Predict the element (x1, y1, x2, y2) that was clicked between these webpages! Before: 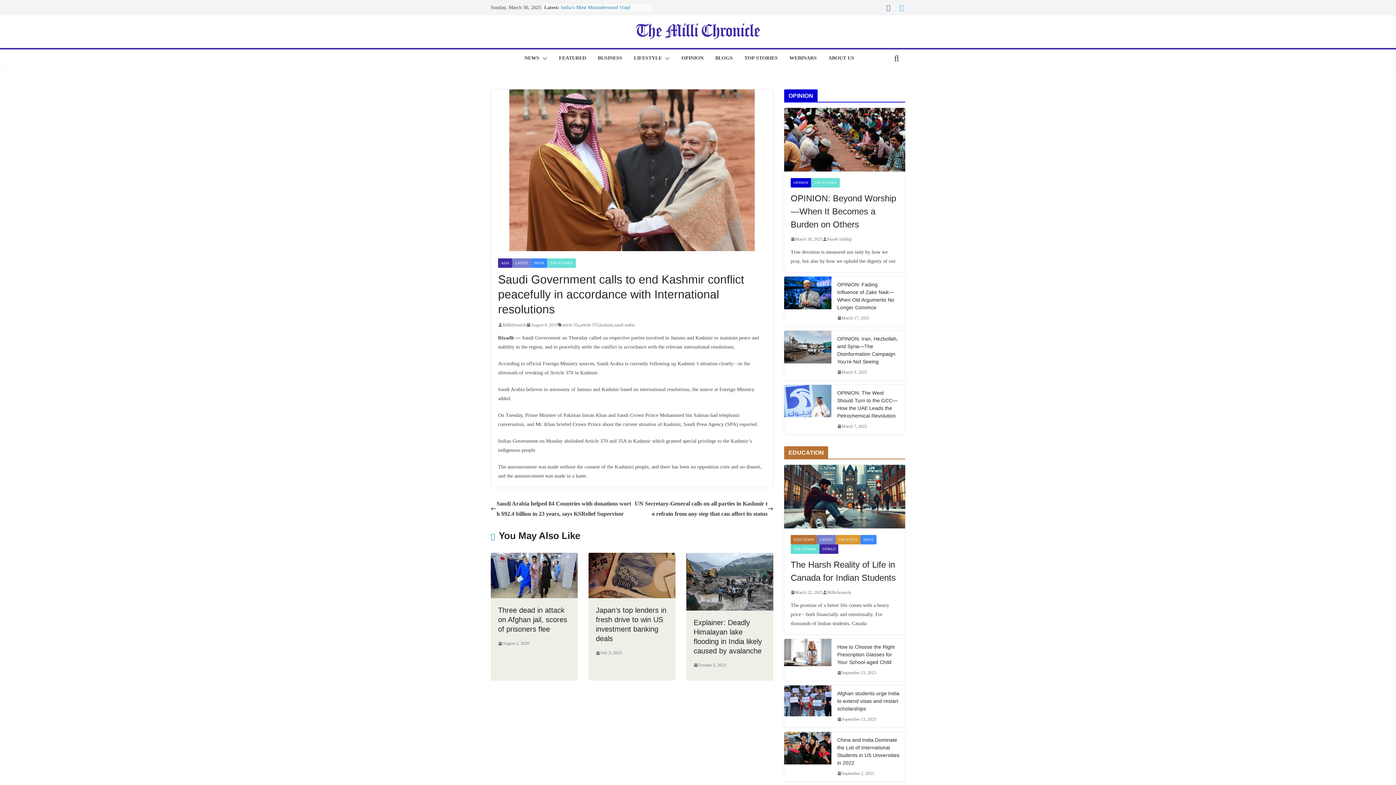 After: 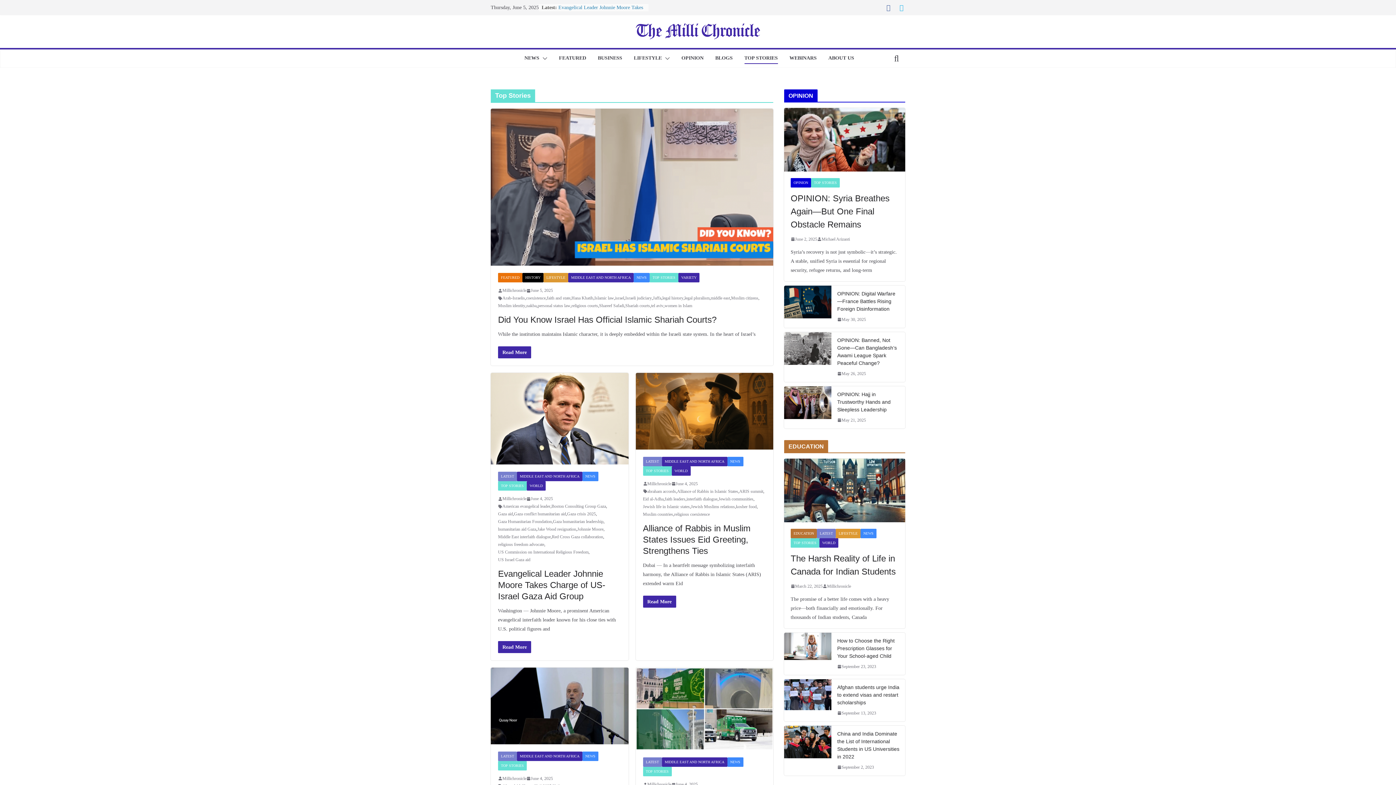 Action: label: TOP STORIES bbox: (811, 178, 840, 187)